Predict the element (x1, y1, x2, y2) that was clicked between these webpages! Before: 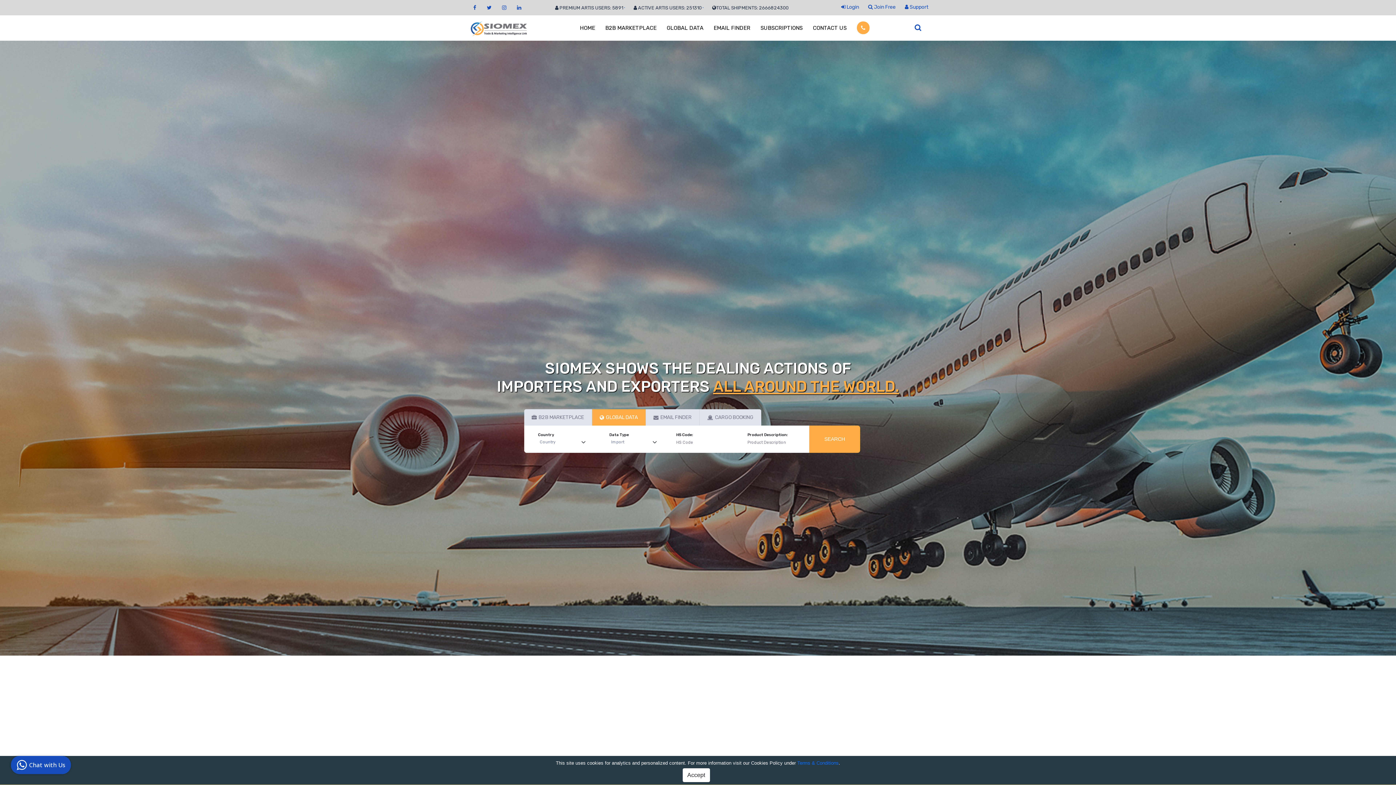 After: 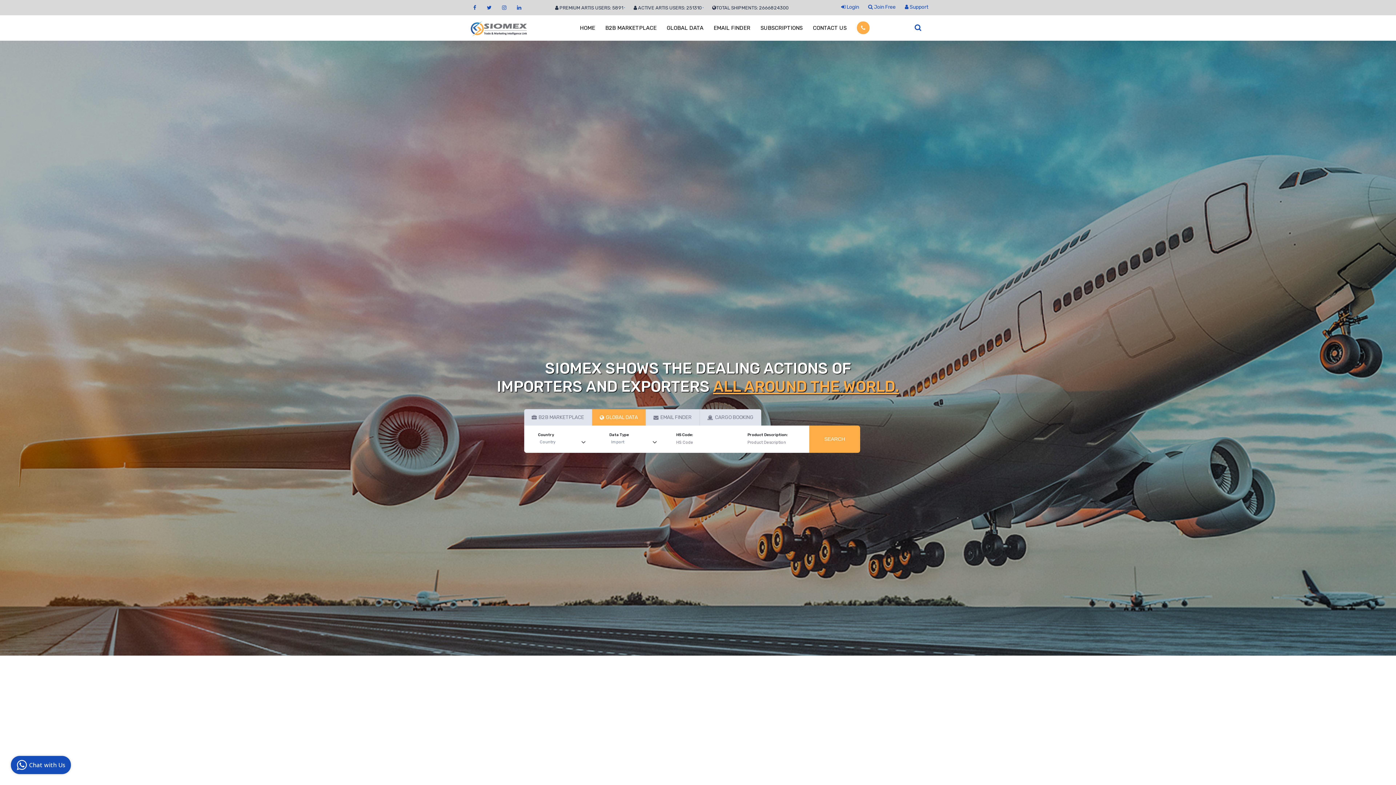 Action: bbox: (682, 768, 710, 782) label: Accept